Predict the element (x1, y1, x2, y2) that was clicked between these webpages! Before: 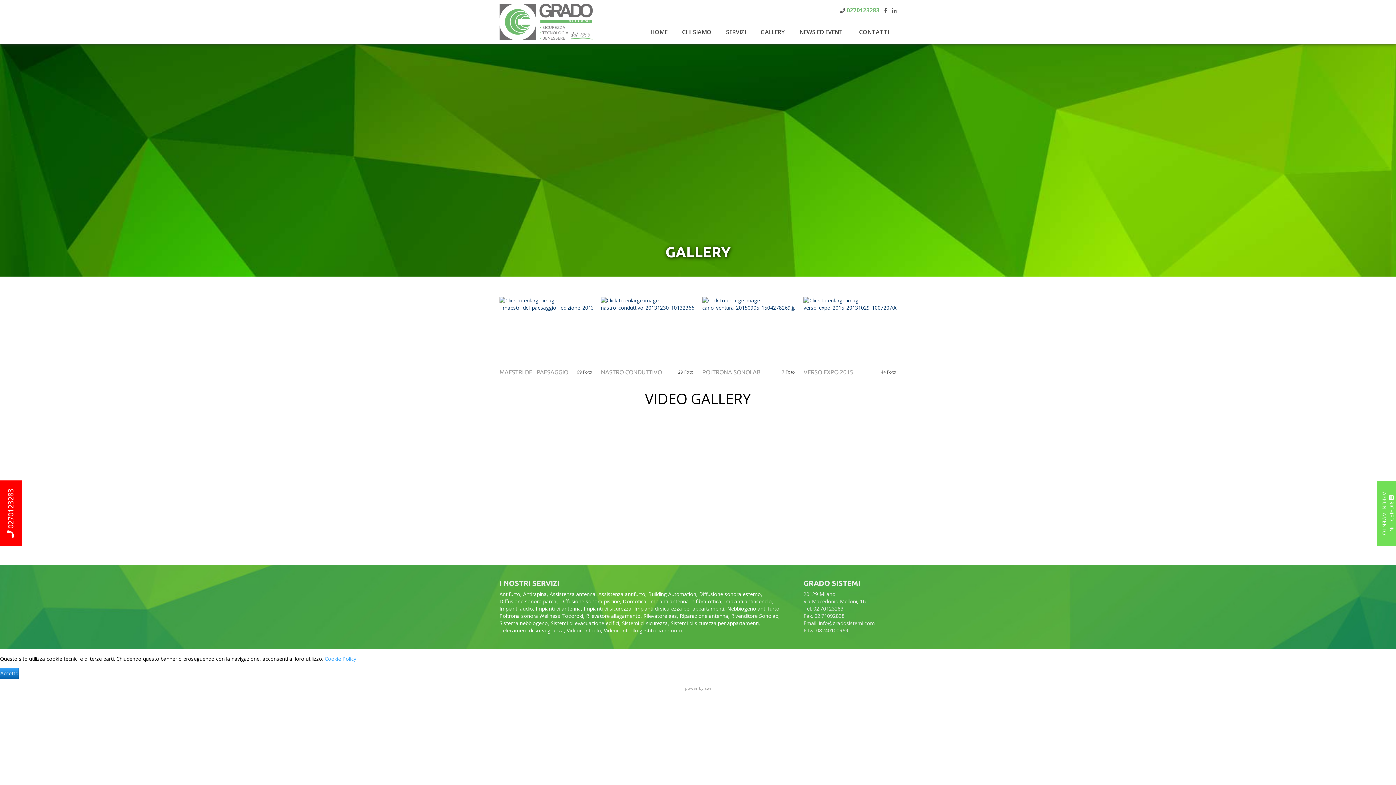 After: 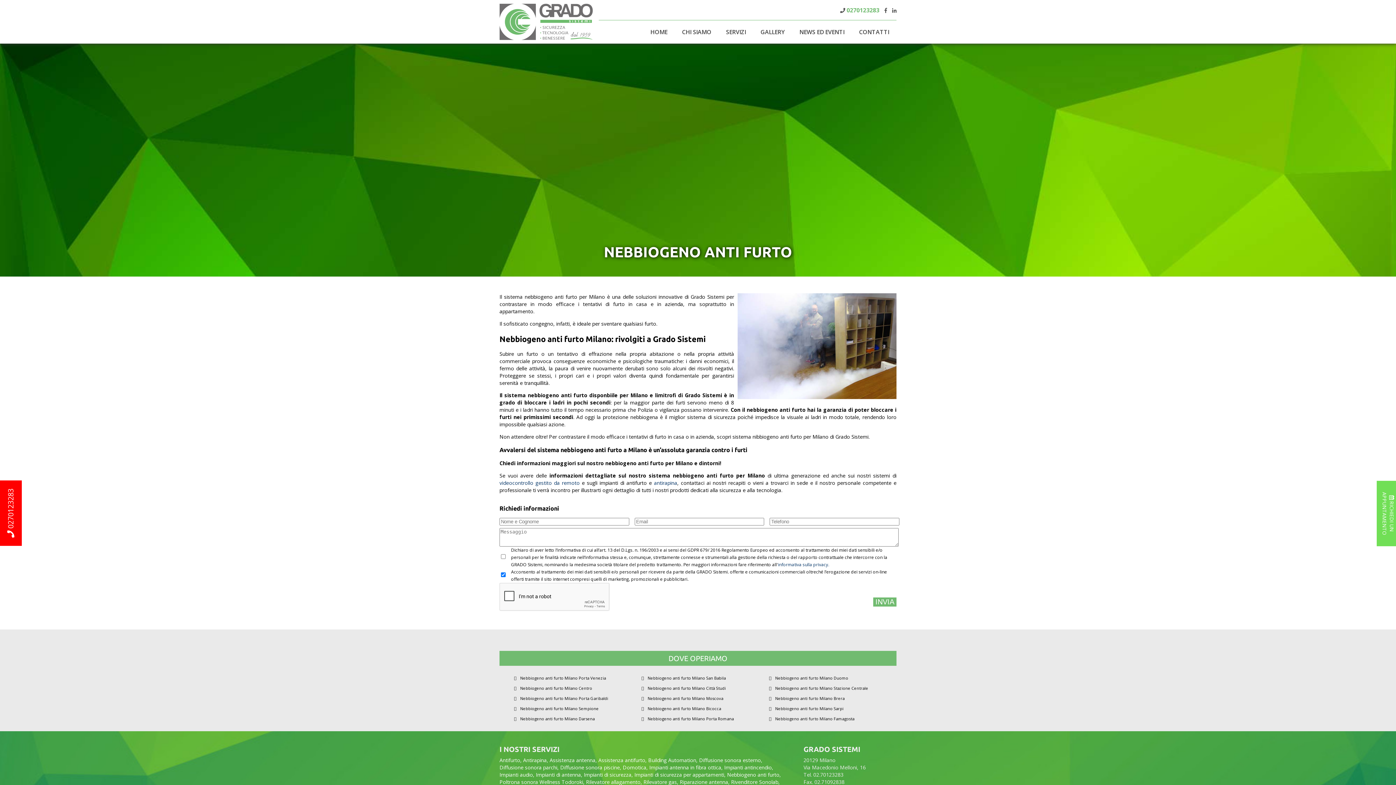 Action: label: Nebbiogeno anti furto bbox: (727, 605, 781, 612)